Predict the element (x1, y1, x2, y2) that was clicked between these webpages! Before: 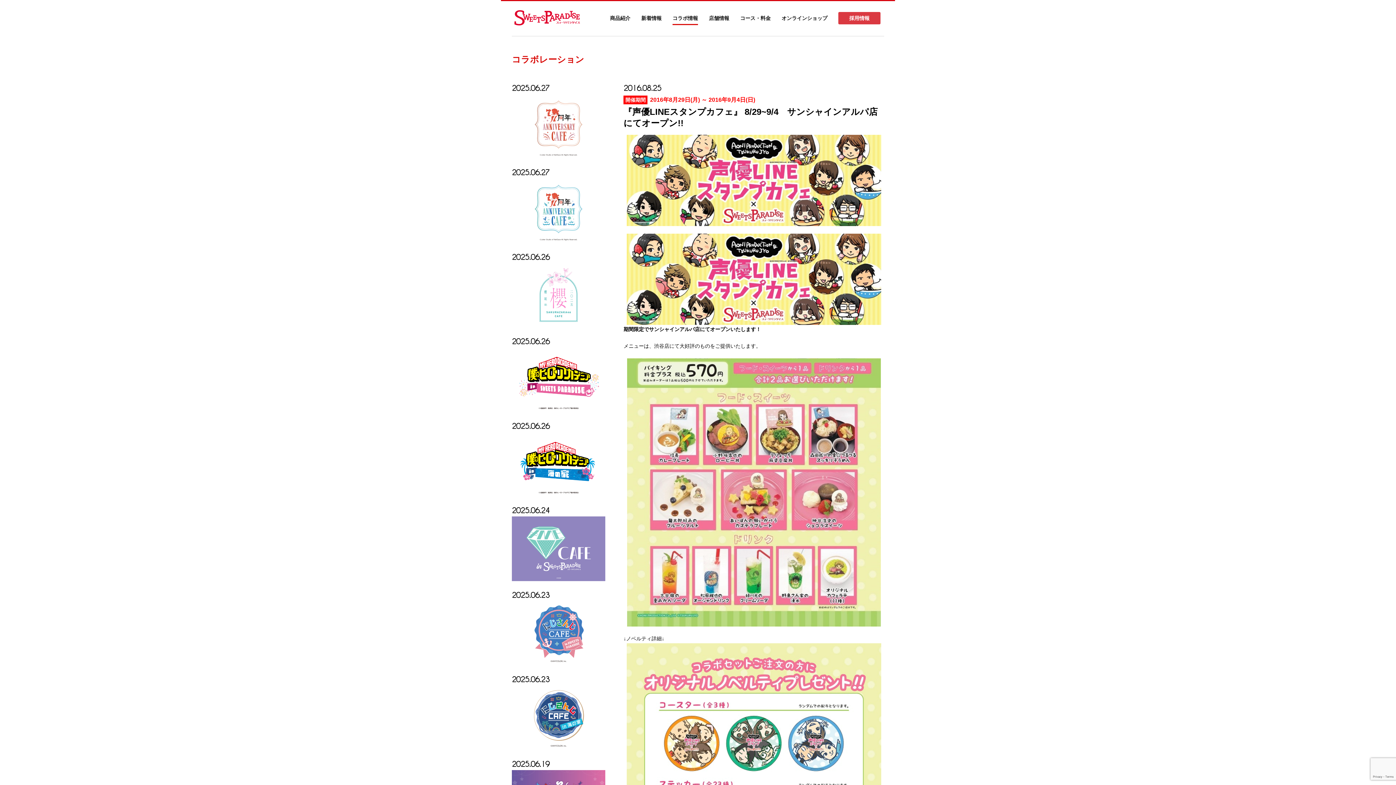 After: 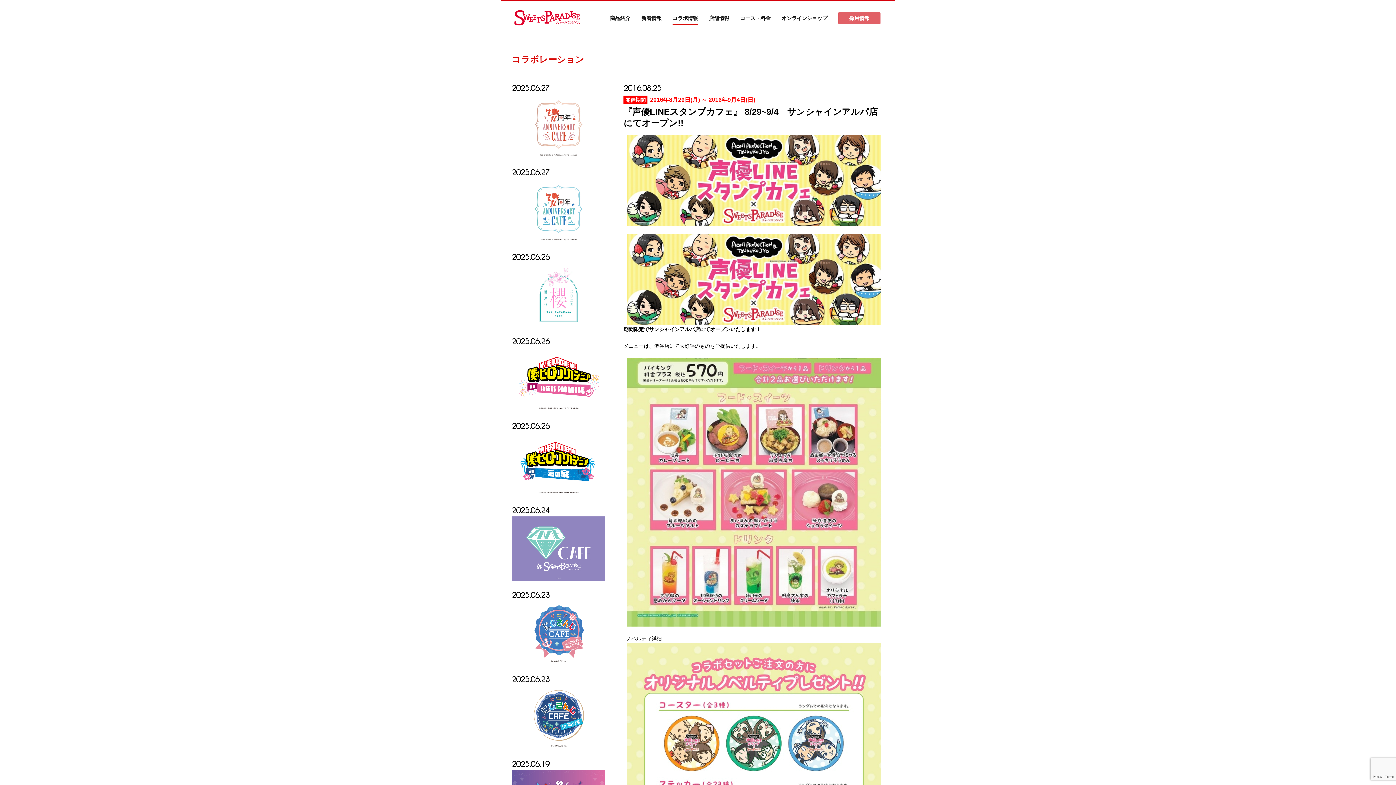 Action: bbox: (838, 12, 880, 24) label: 採用情報